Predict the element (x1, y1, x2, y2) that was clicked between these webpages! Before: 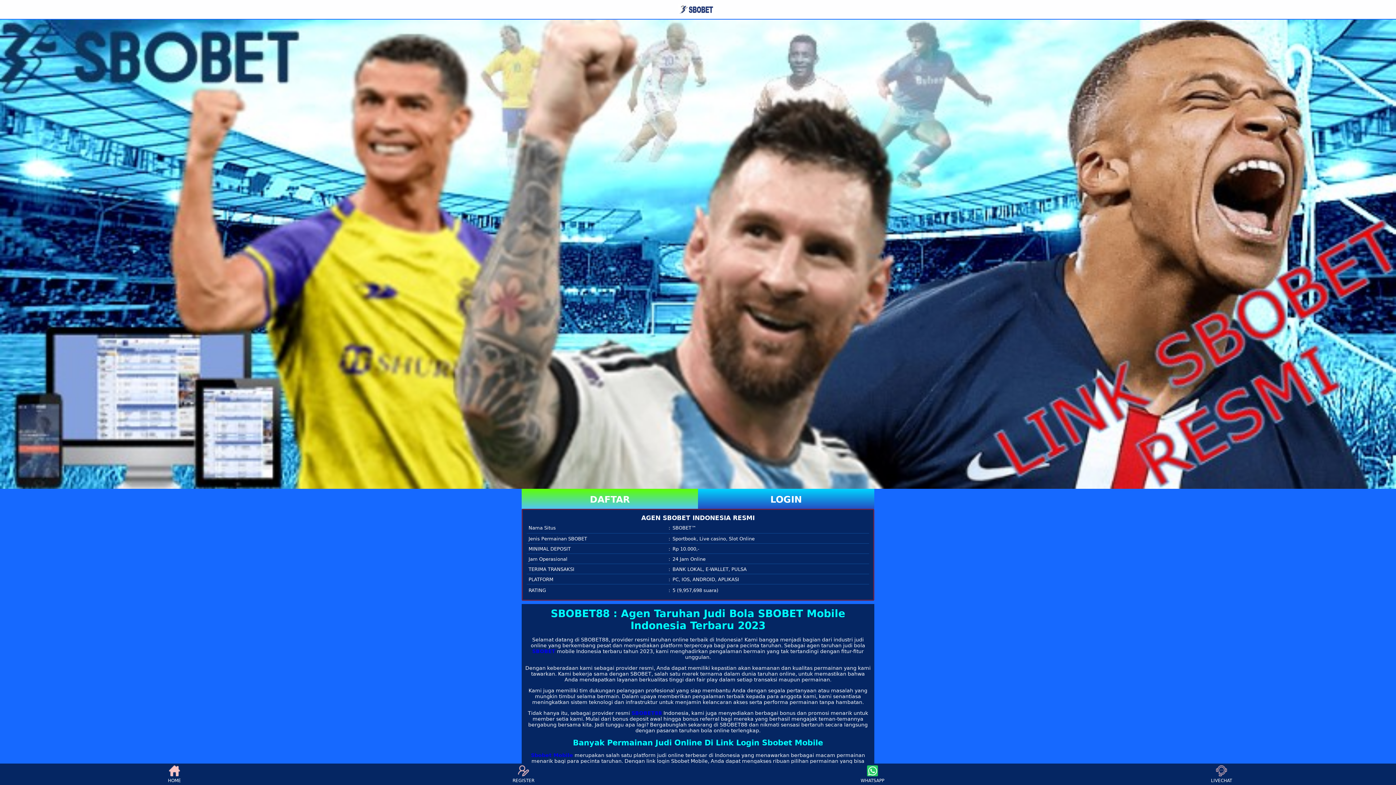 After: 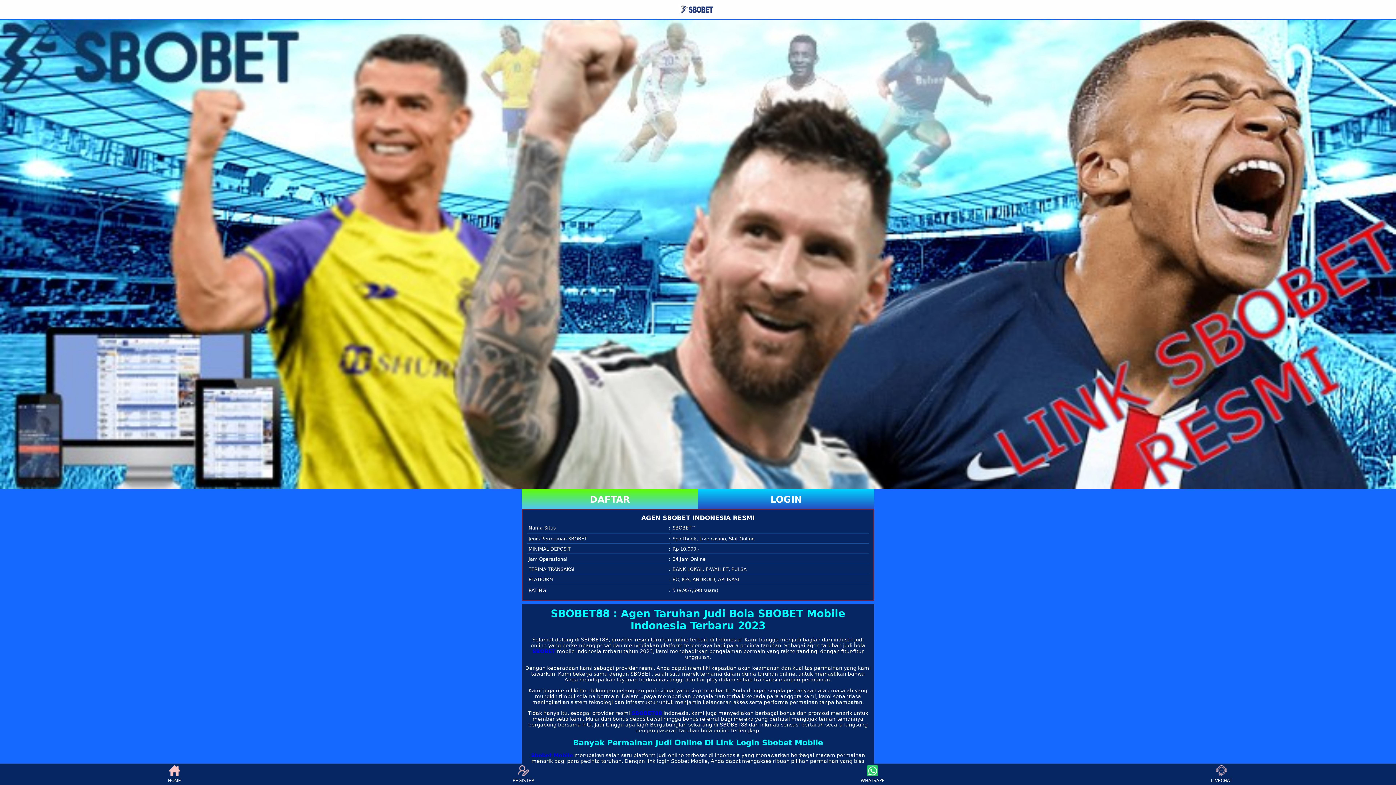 Action: label: Sbobet Mobile bbox: (531, 752, 573, 758)